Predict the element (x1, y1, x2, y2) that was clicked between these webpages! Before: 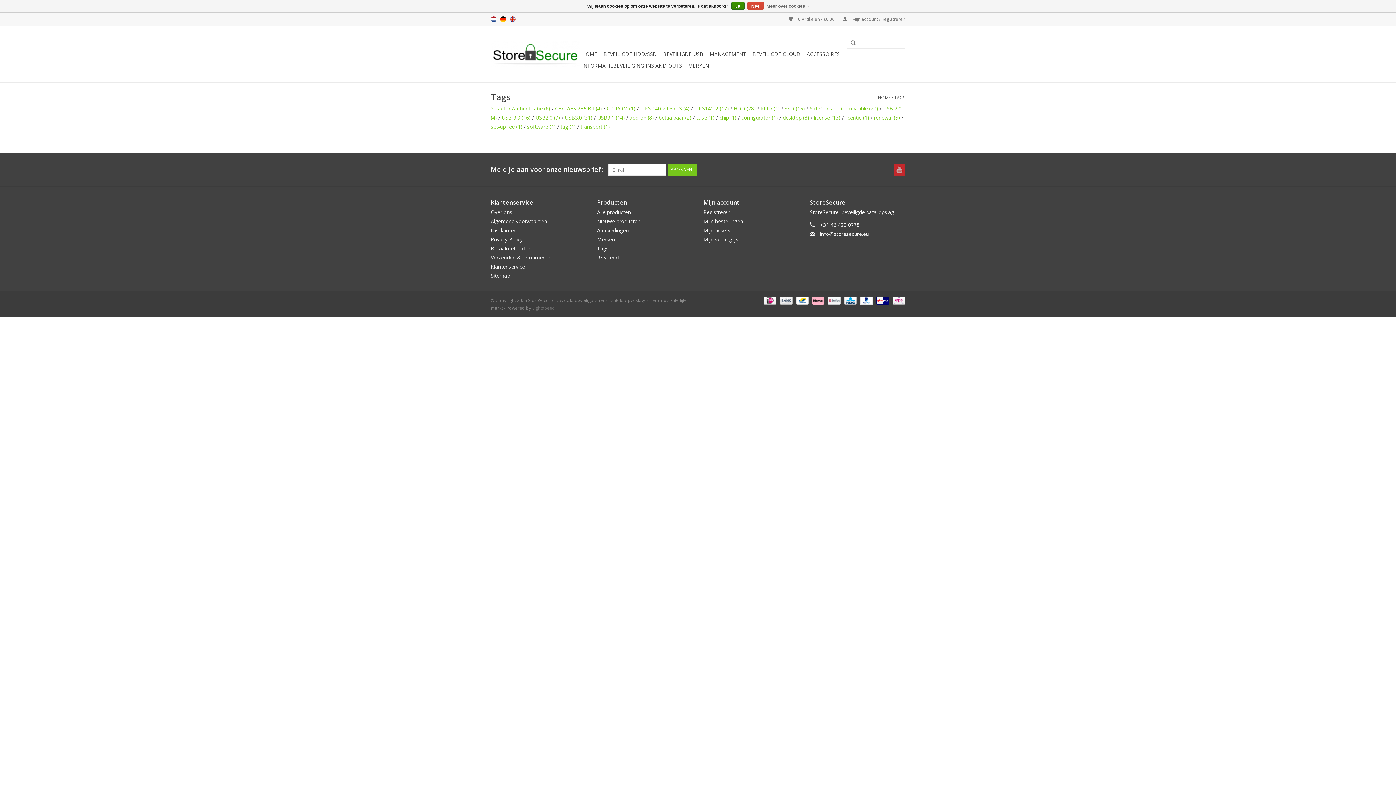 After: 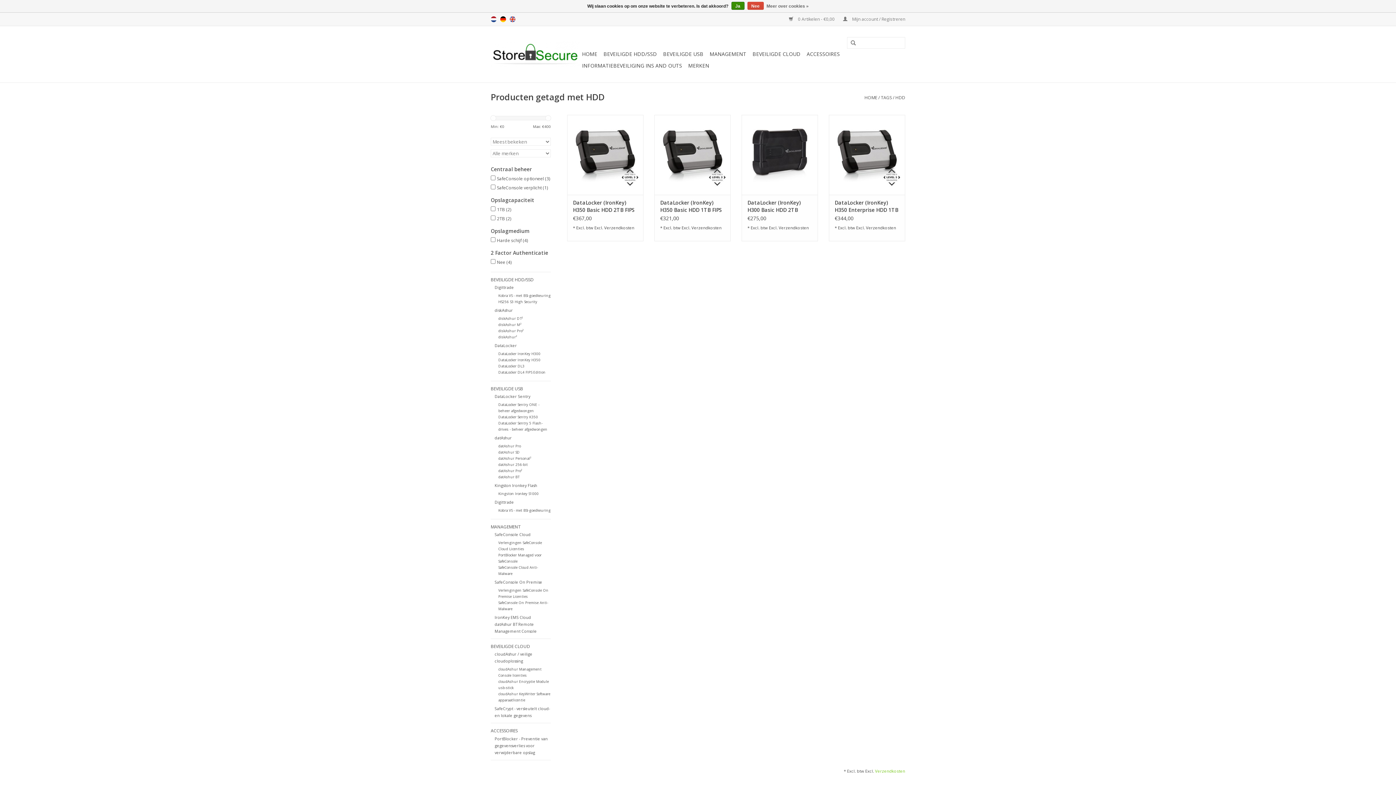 Action: bbox: (733, 105, 756, 112) label: HDD (28)